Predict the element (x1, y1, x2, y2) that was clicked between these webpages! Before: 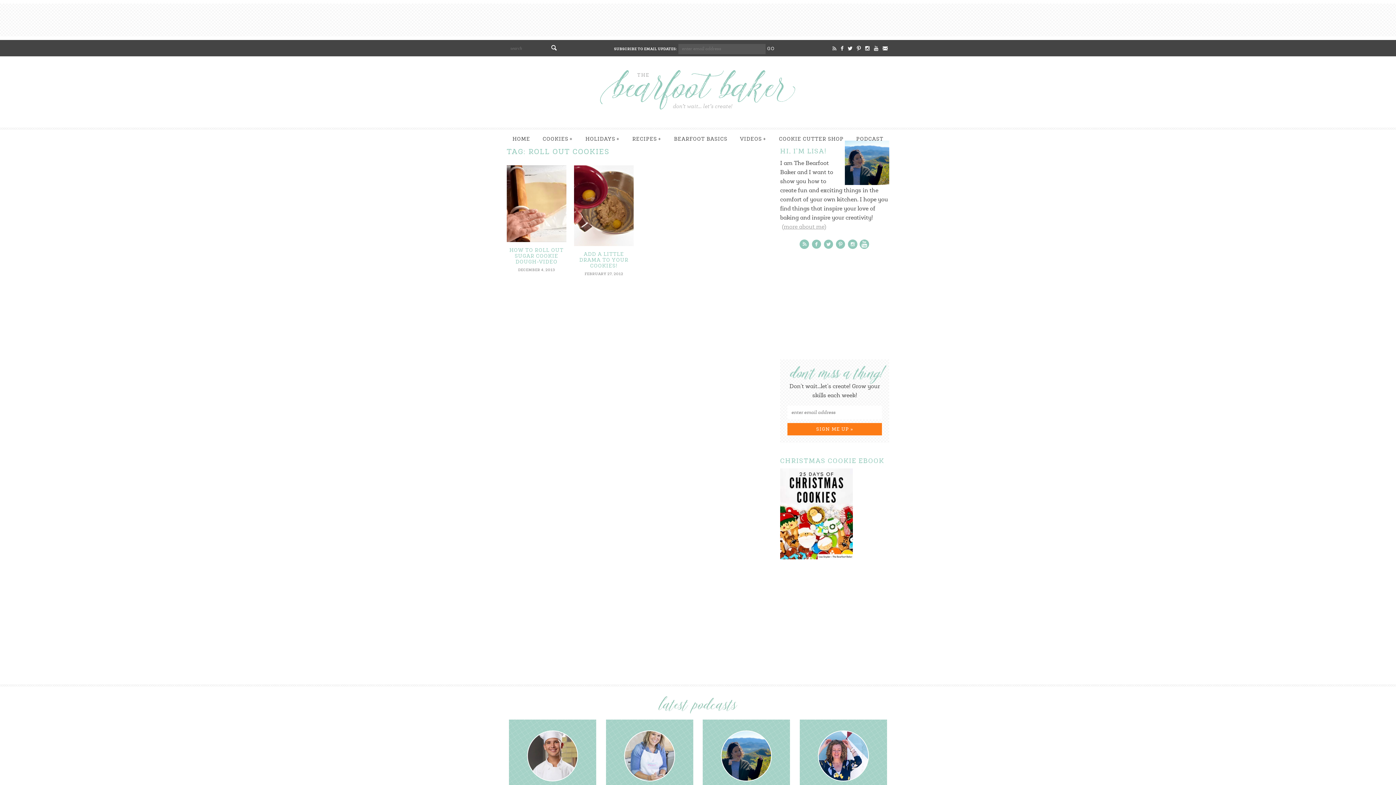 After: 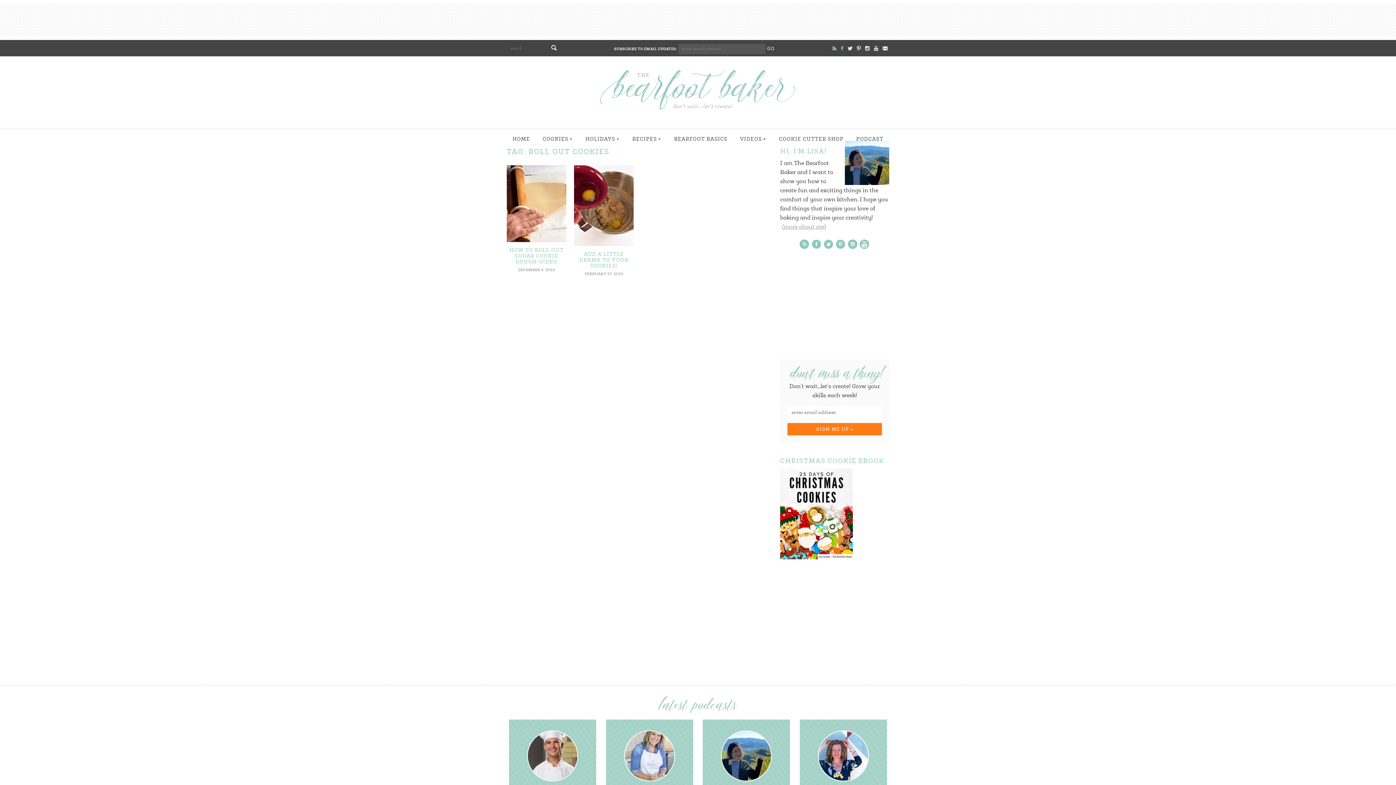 Action: bbox: (839, 44, 845, 52)